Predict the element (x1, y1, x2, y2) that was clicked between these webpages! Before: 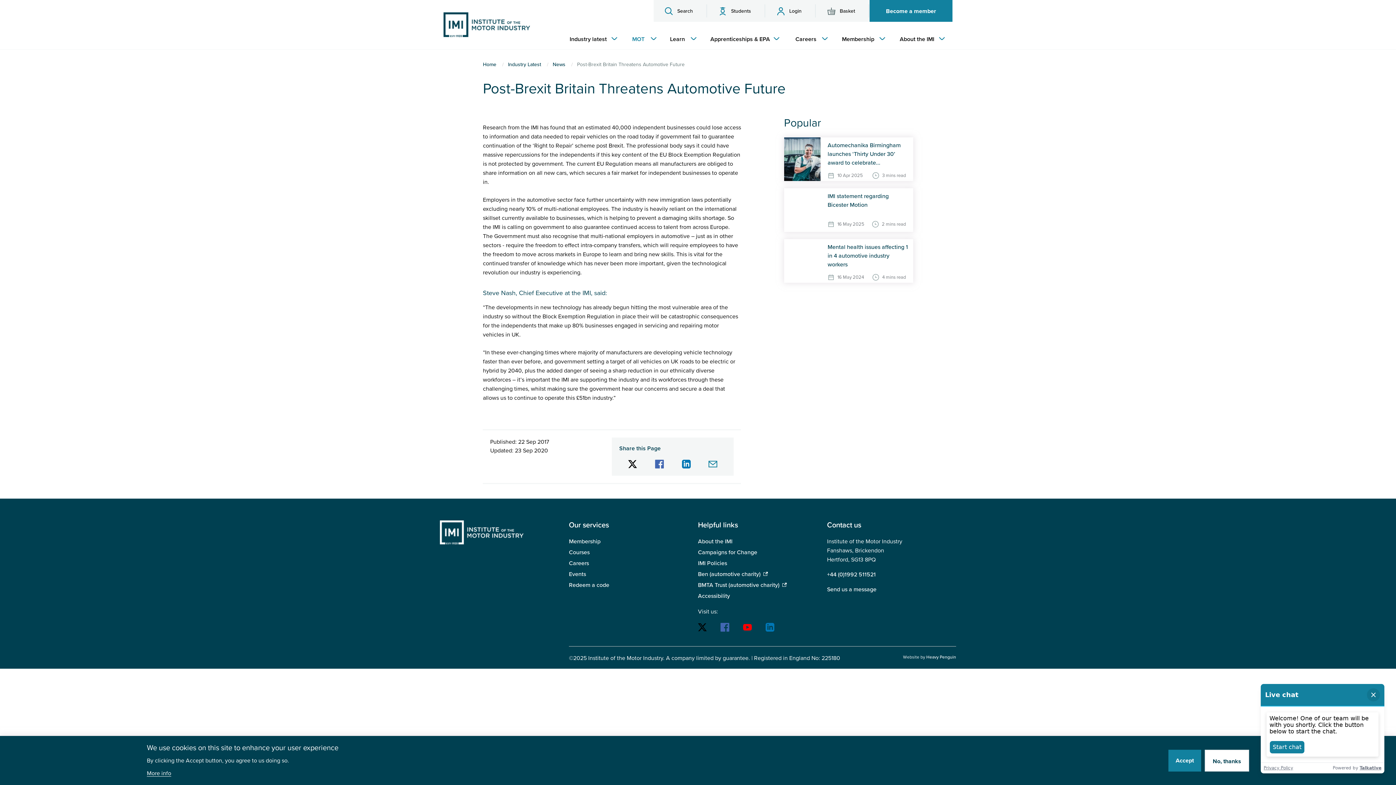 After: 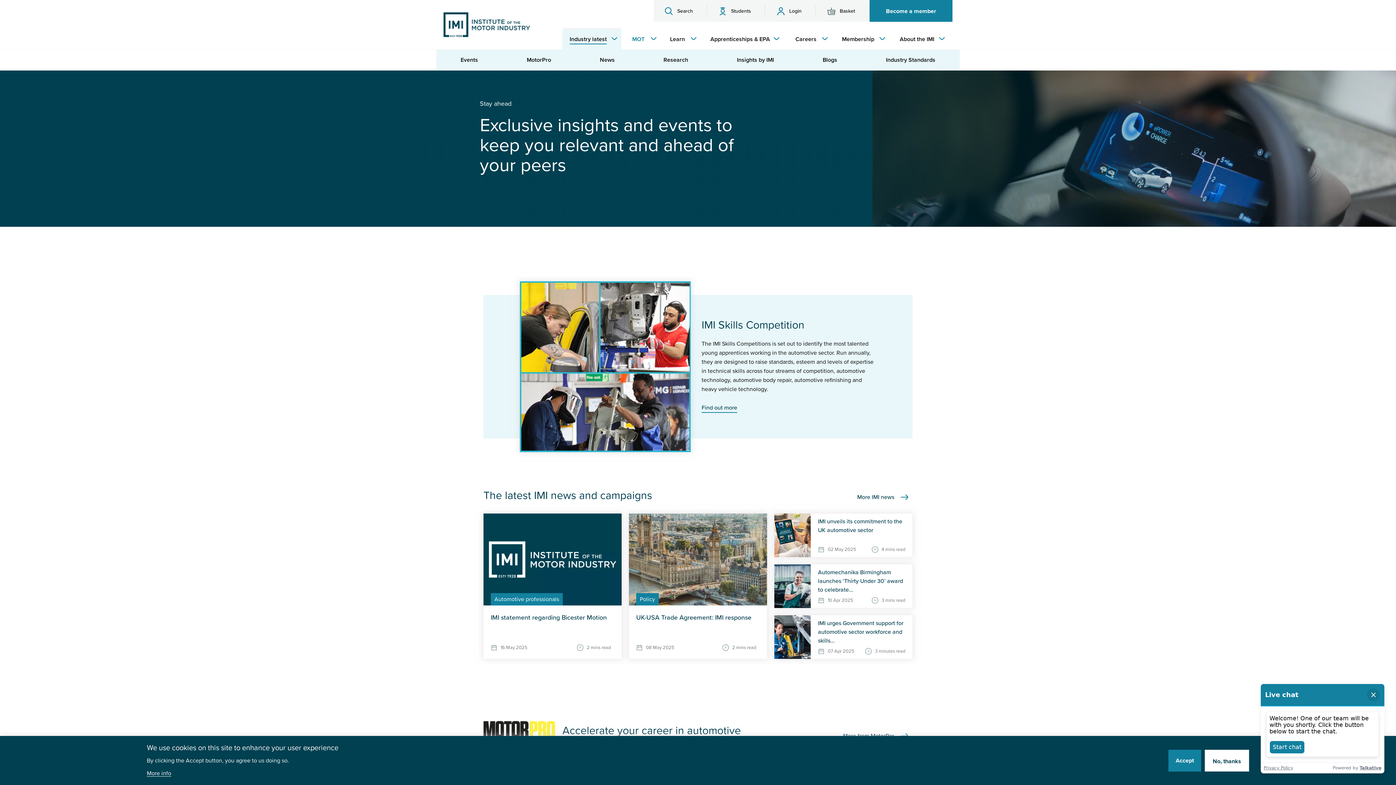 Action: bbox: (562, 29, 621, 49) label:         Industry latest
      